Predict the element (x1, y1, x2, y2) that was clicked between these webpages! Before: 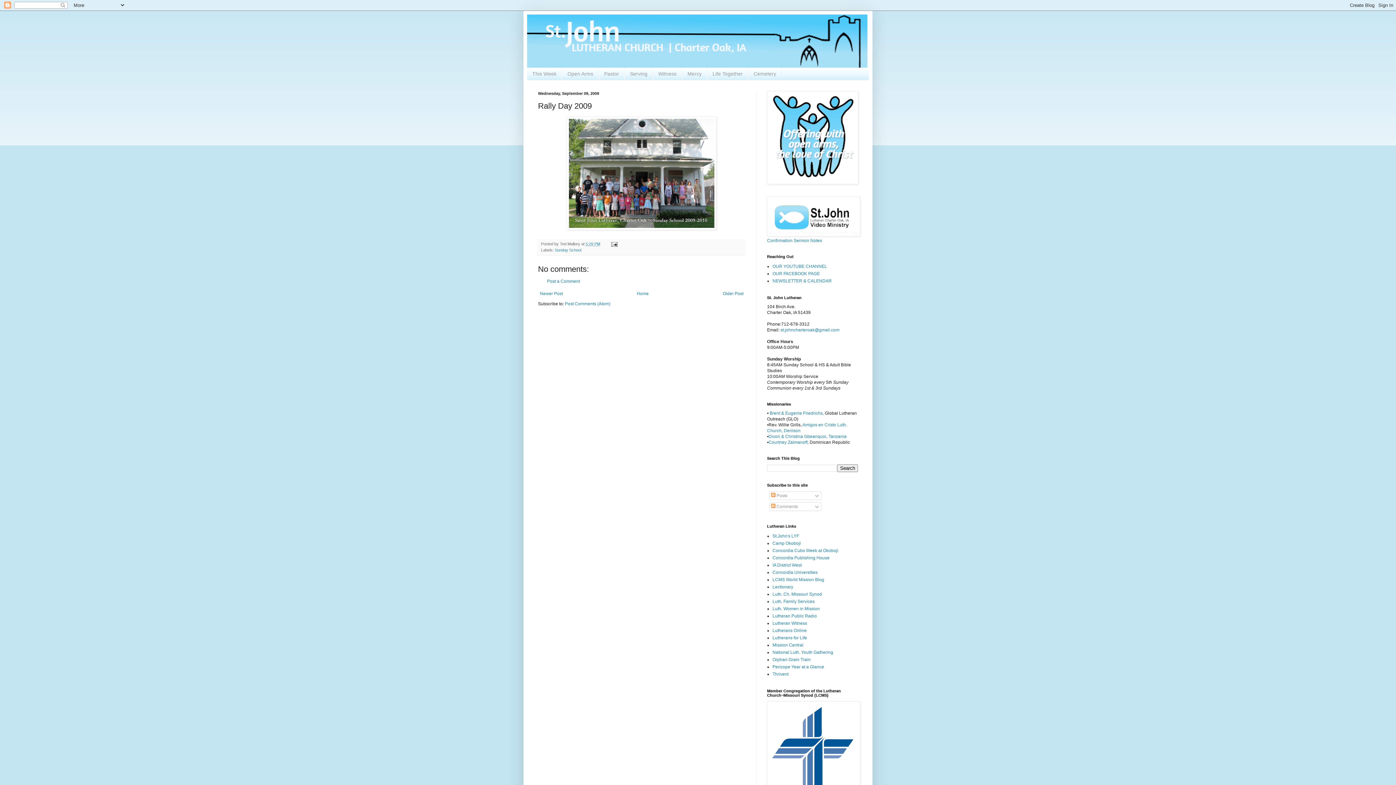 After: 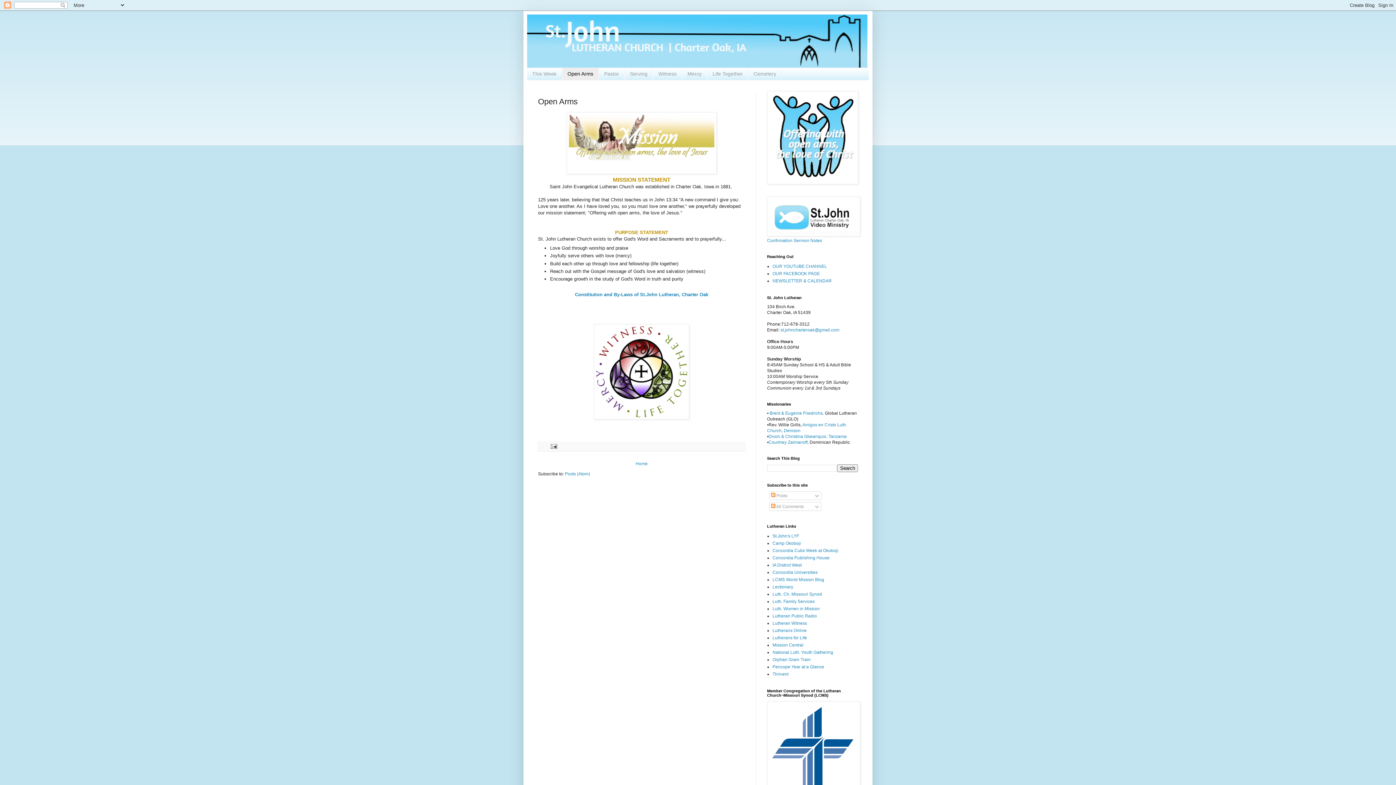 Action: label: Open Arms bbox: (562, 68, 598, 79)